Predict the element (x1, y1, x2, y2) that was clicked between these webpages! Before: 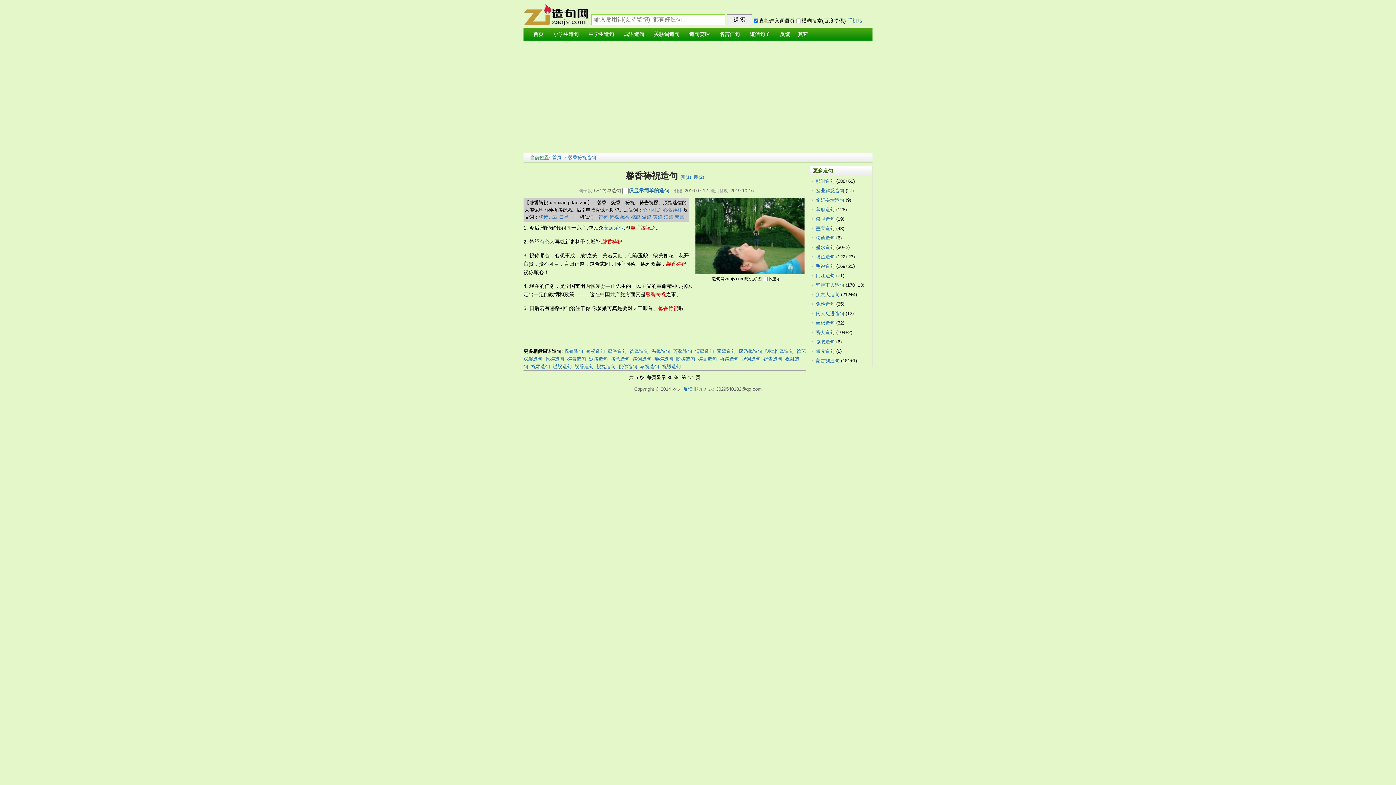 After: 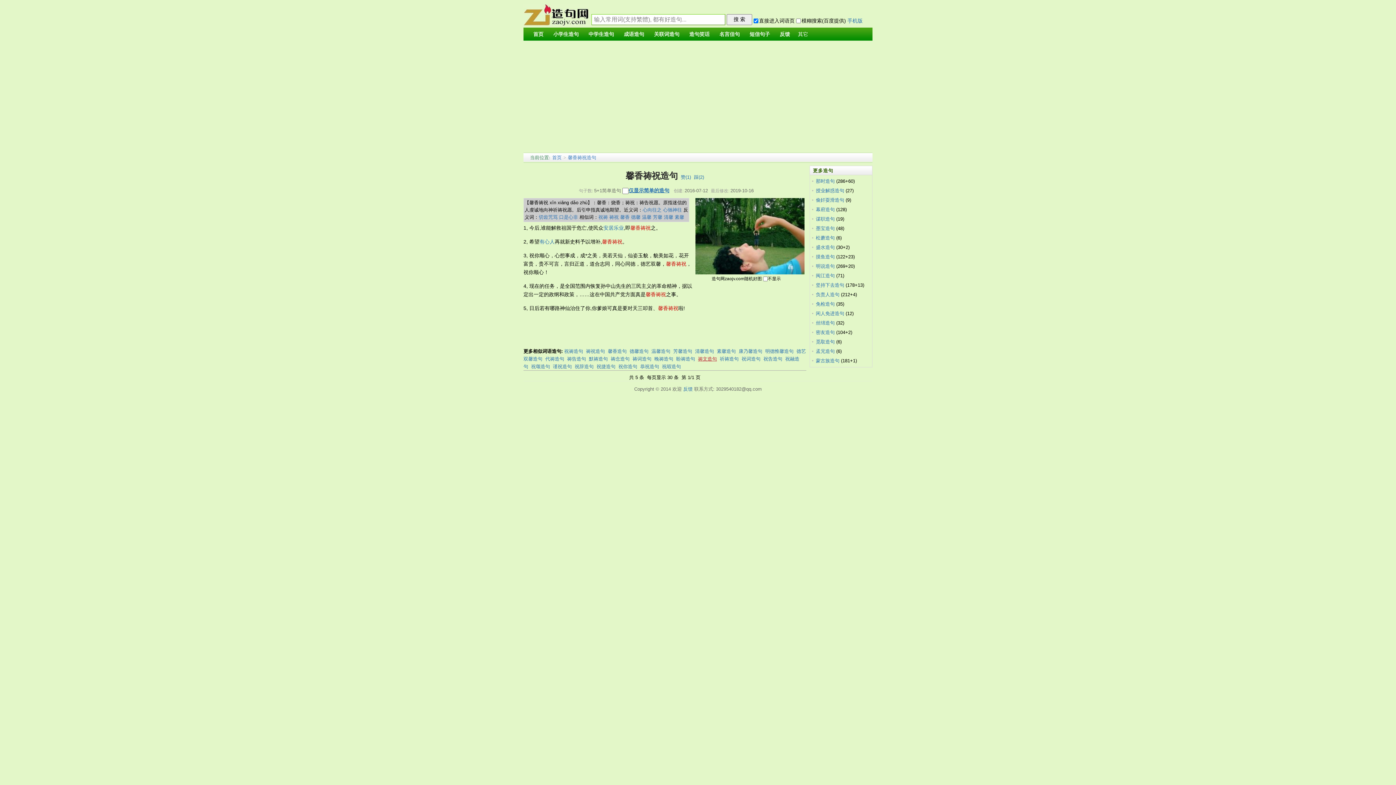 Action: label: 祷文造句 bbox: (698, 356, 717, 361)